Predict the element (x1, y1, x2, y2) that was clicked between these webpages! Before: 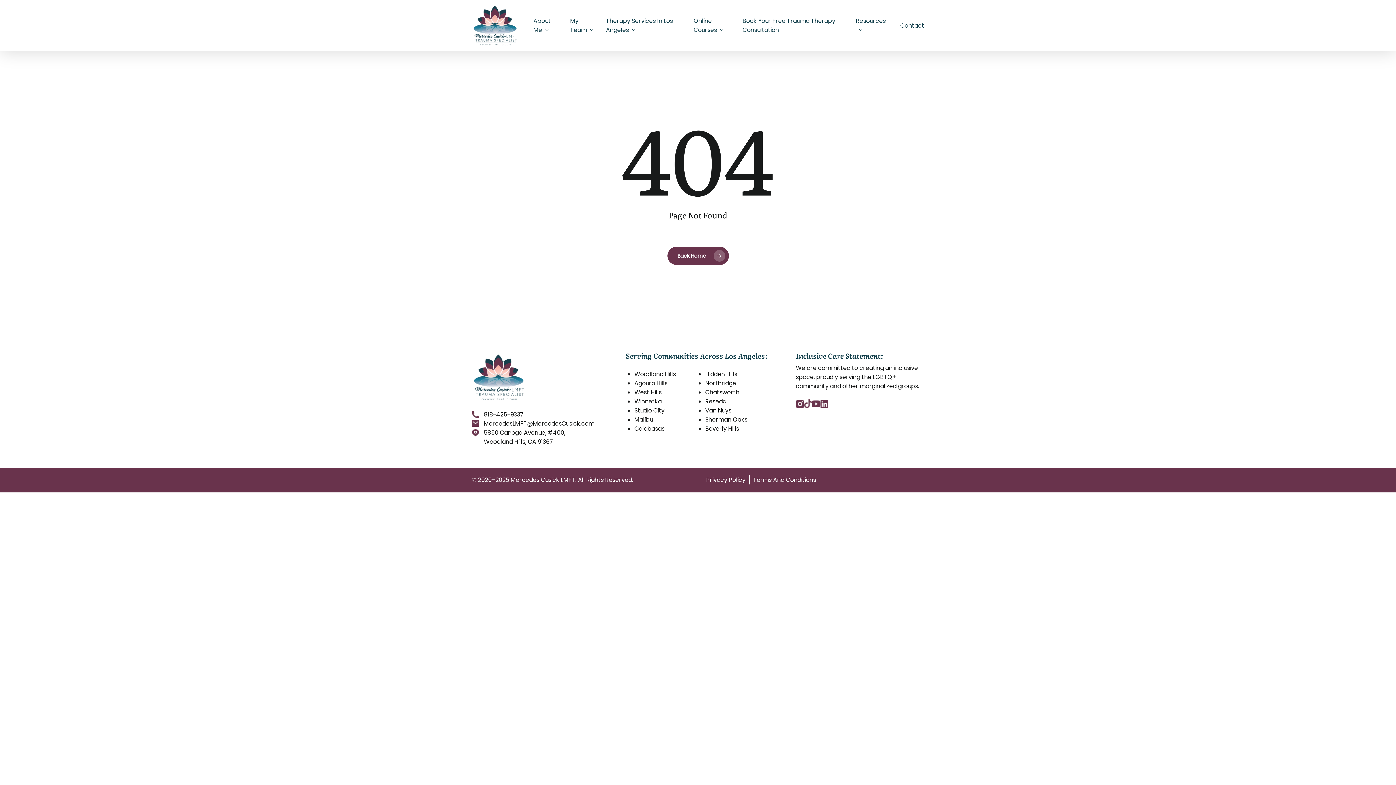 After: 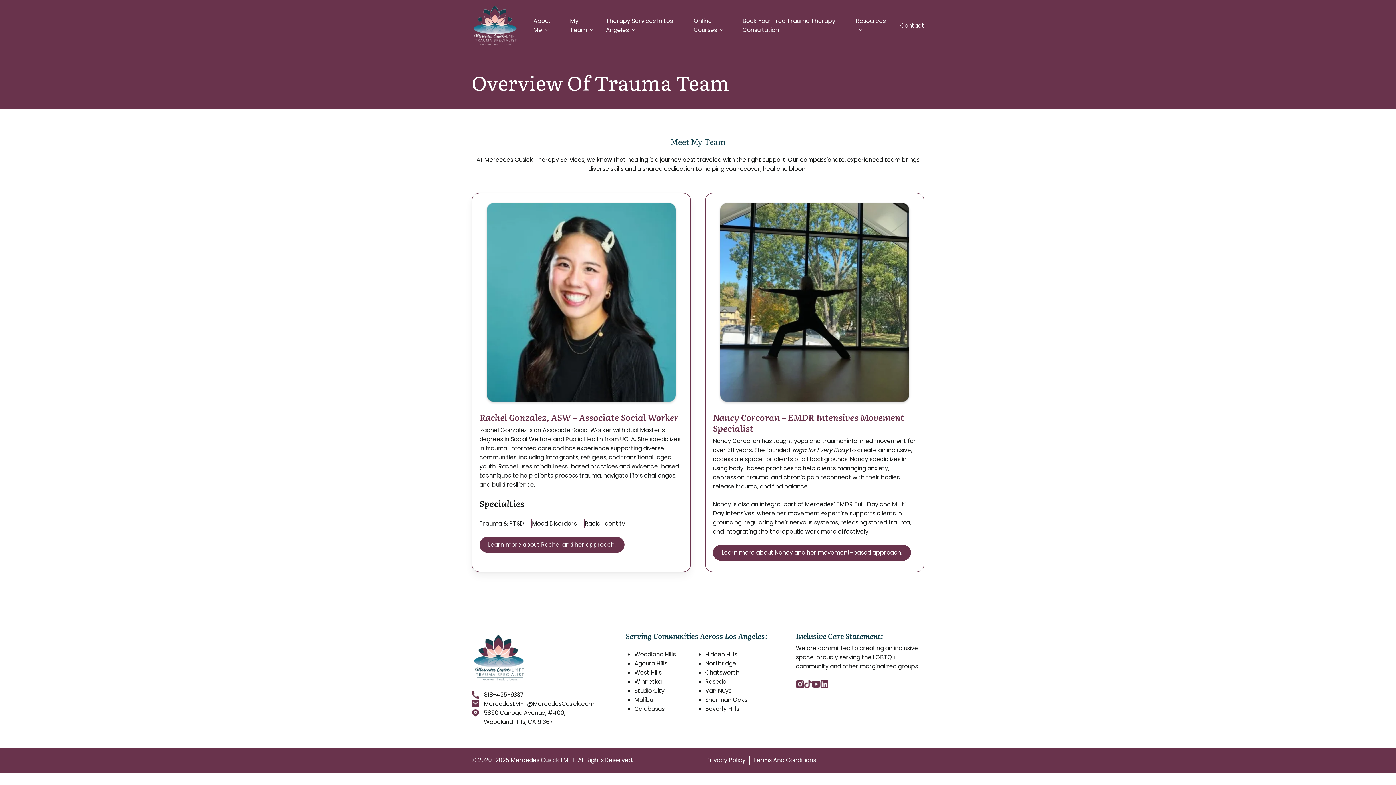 Action: bbox: (570, 16, 595, 34) label: My Team